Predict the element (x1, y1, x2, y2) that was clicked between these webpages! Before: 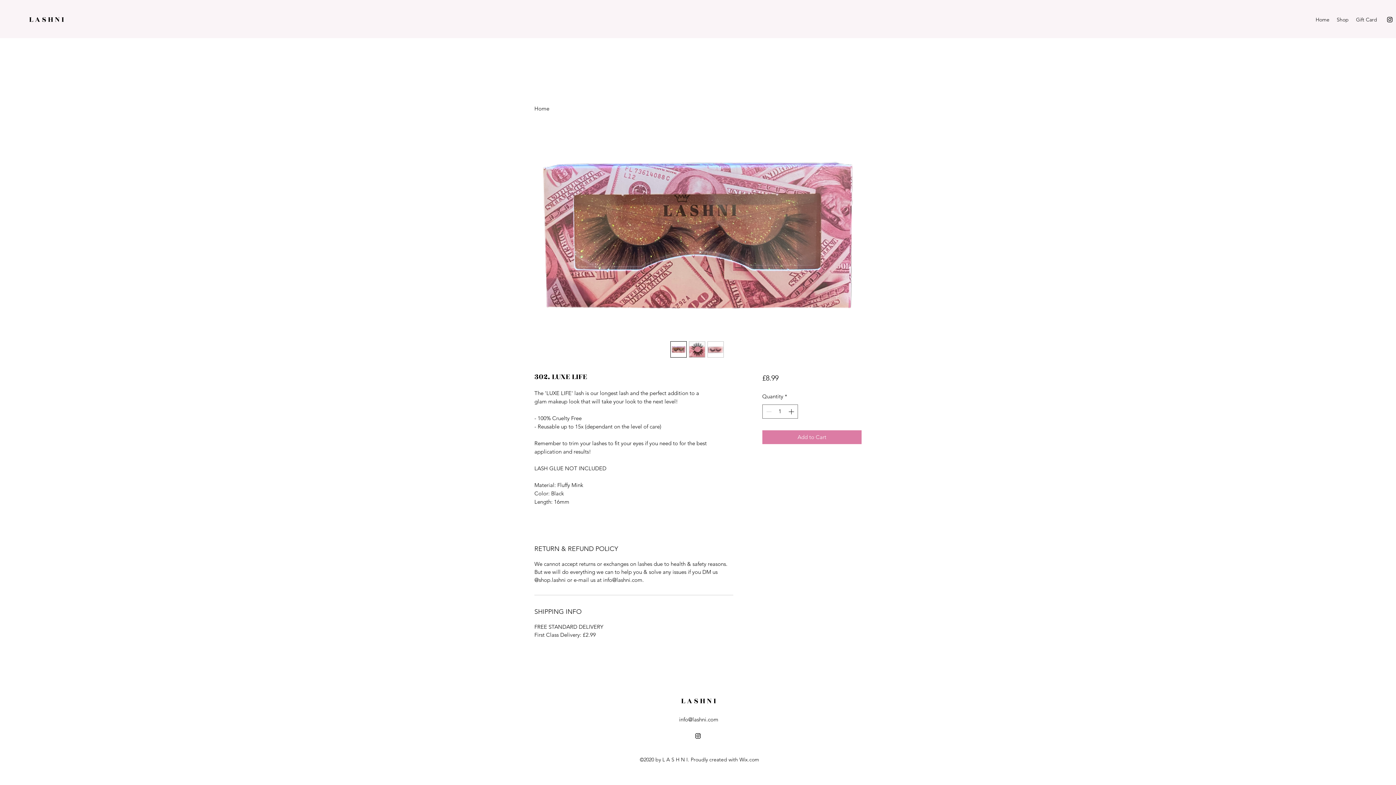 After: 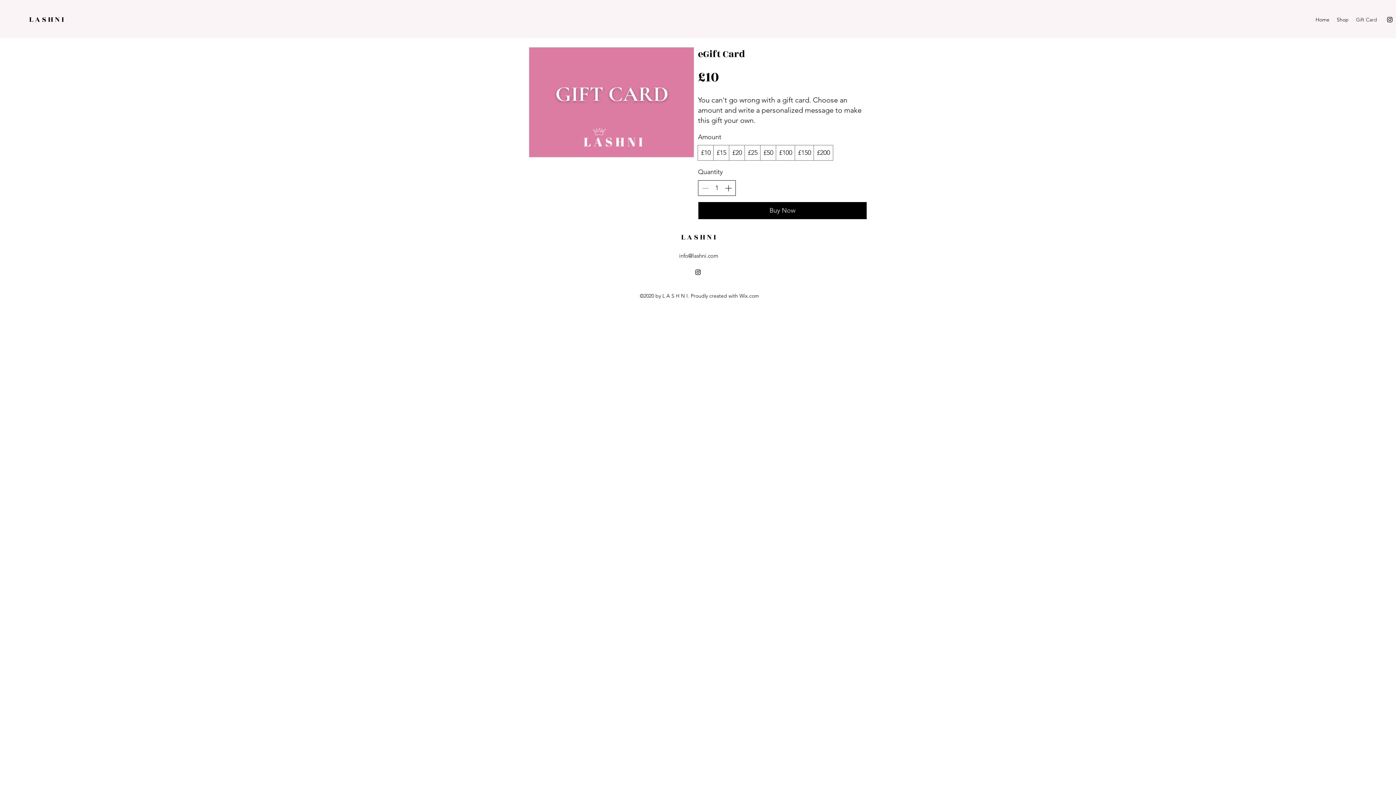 Action: label: Gift Card bbox: (1352, 14, 1381, 25)